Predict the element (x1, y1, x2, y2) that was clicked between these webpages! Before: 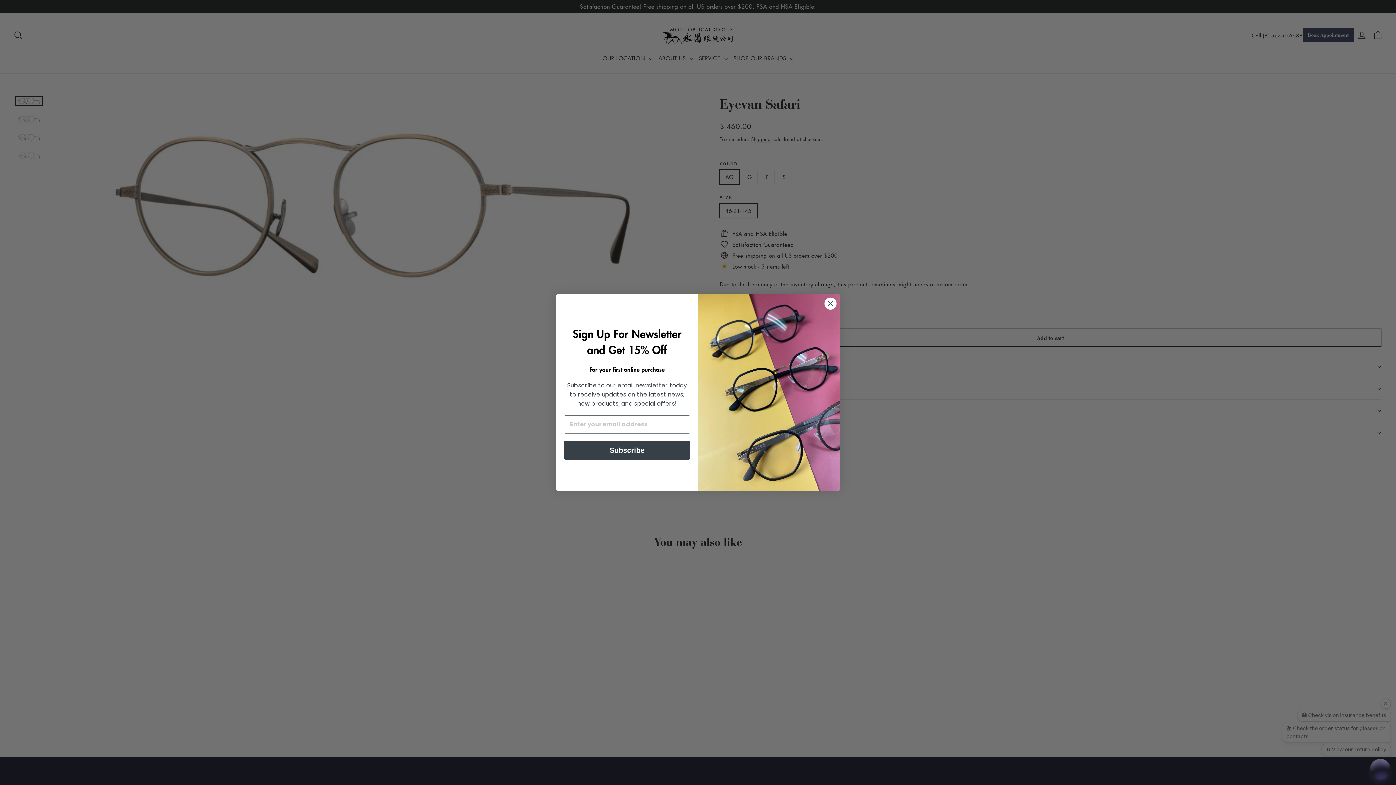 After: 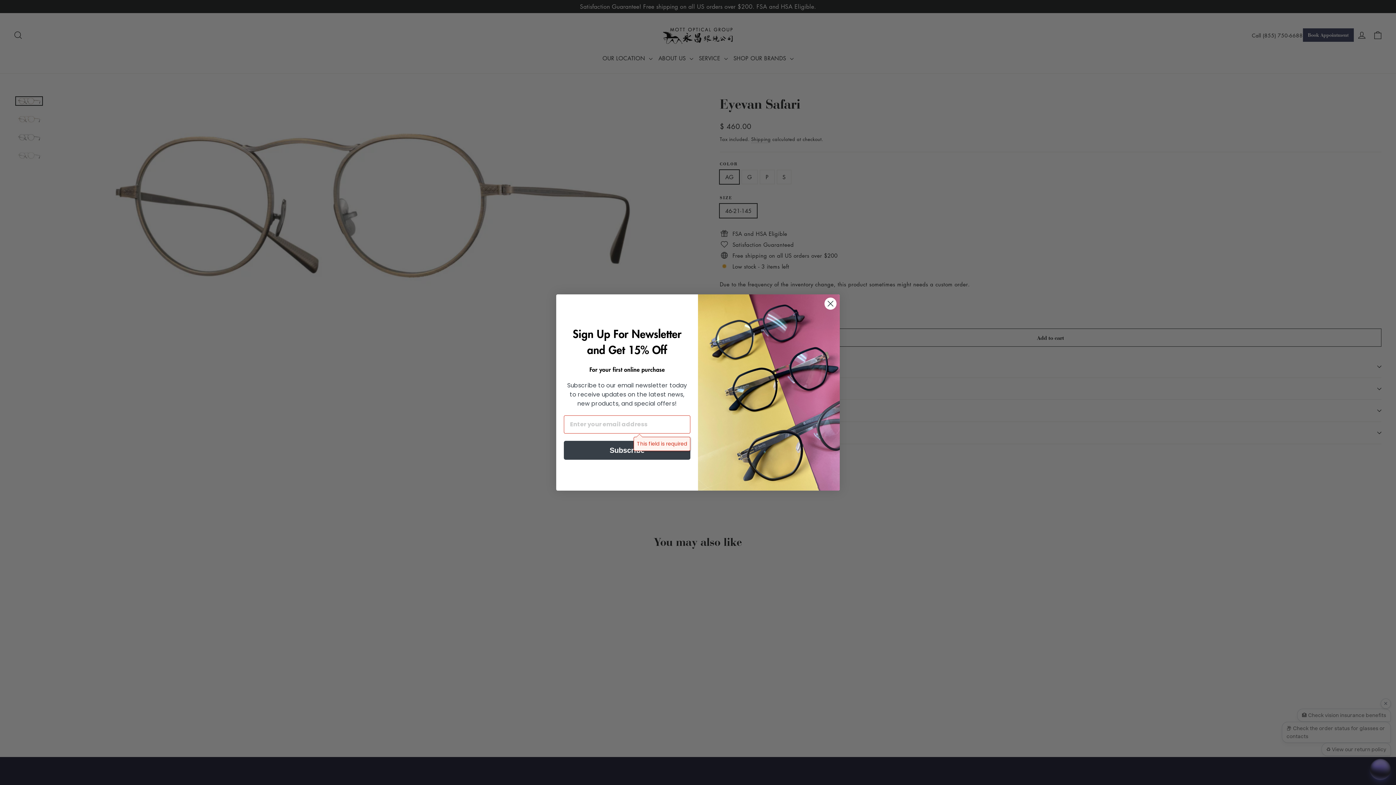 Action: bbox: (564, 440, 690, 459) label: Subscribe